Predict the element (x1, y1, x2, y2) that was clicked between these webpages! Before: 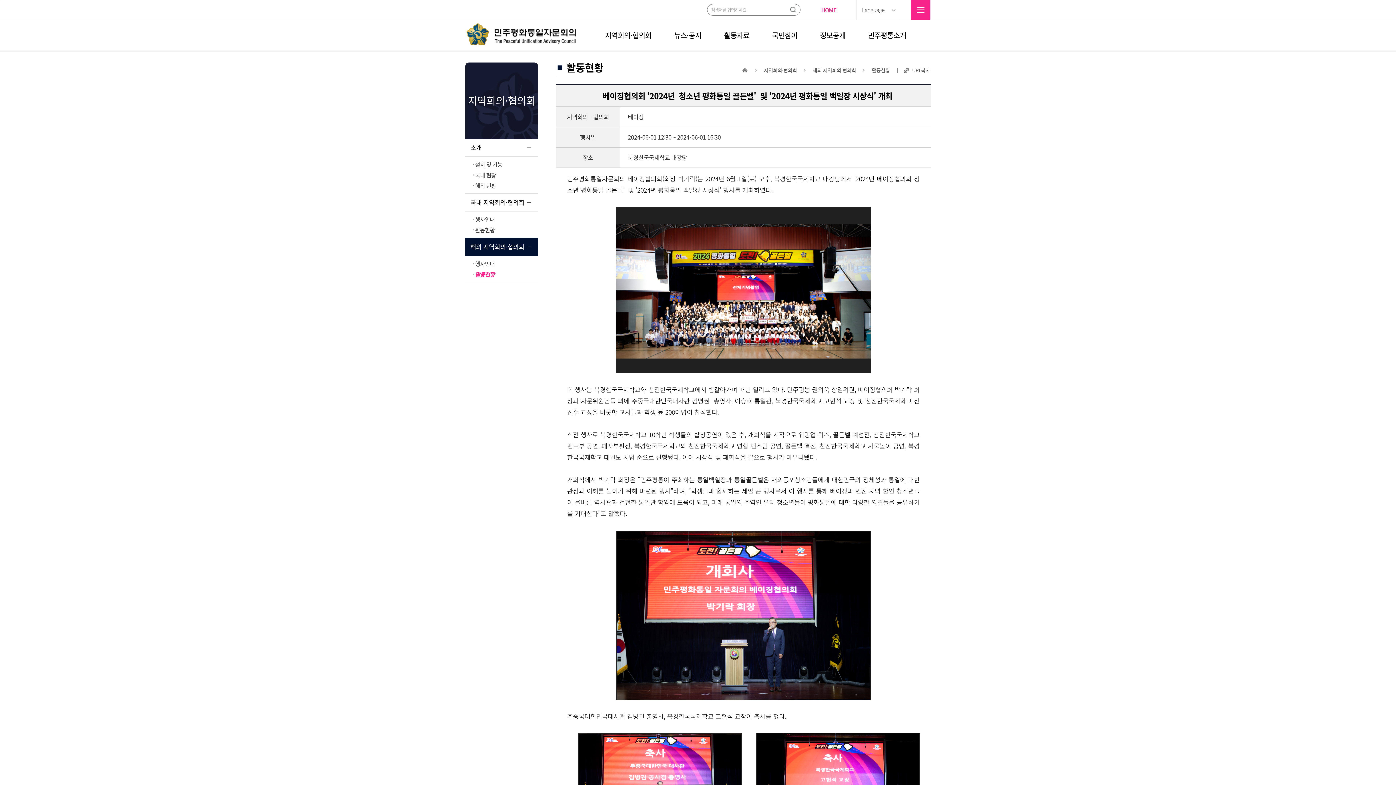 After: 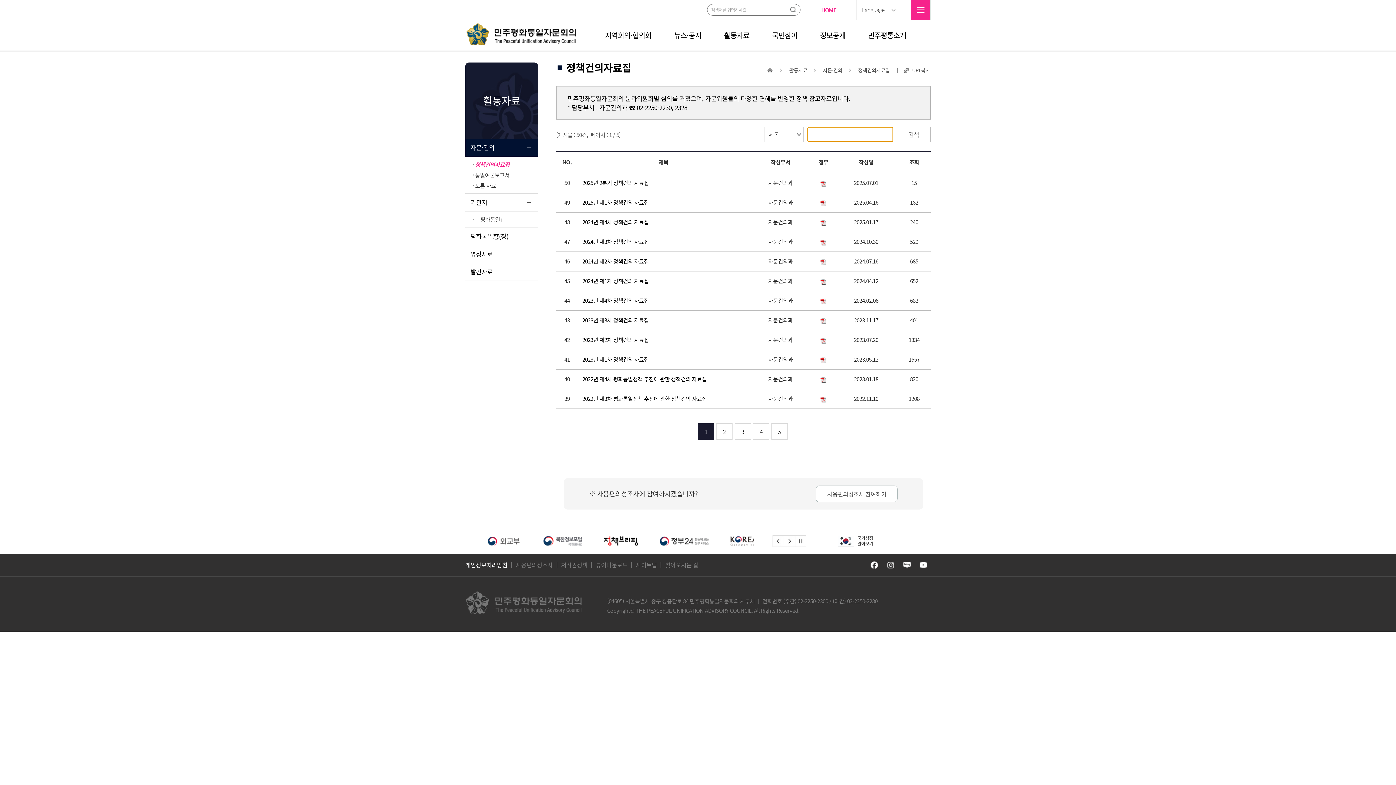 Action: bbox: (724, 31, 749, 38) label: 활동자료